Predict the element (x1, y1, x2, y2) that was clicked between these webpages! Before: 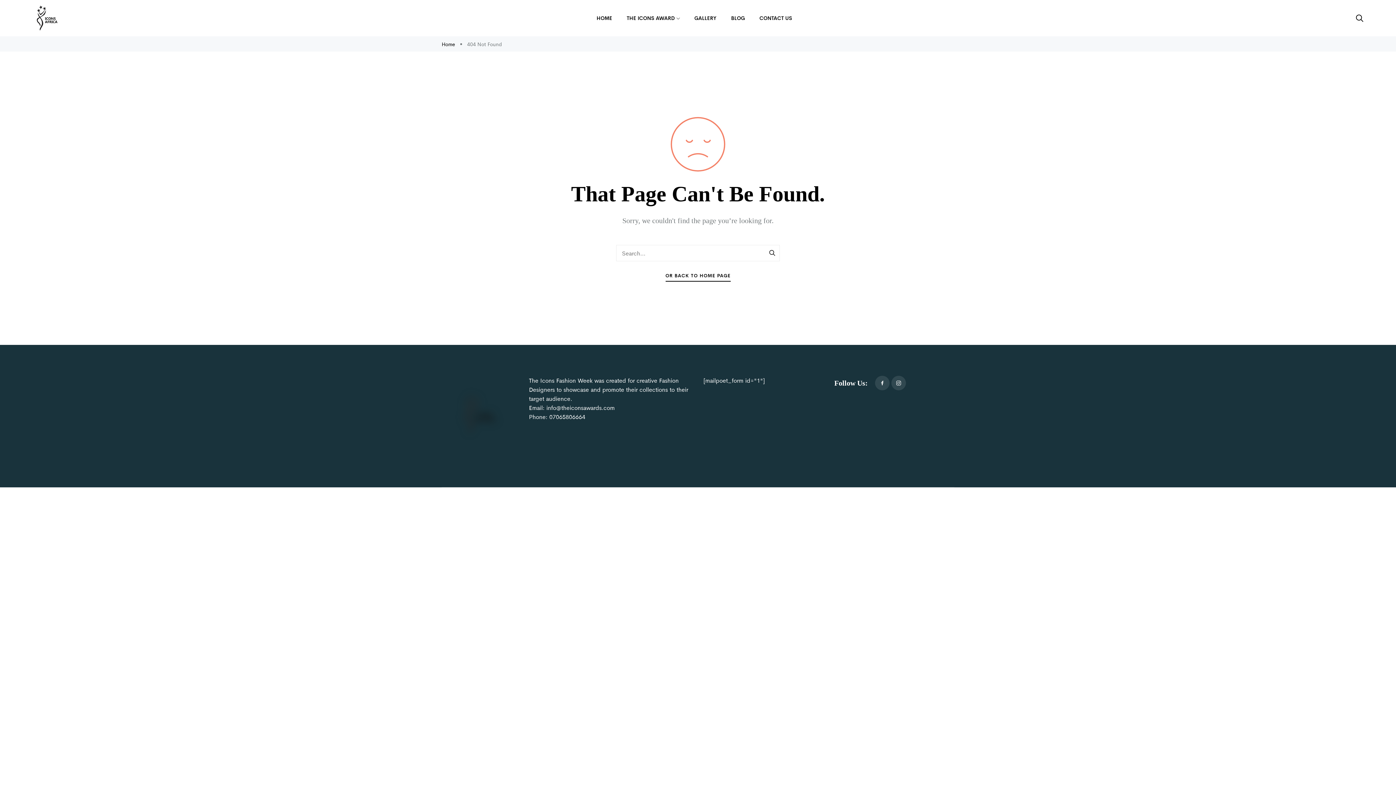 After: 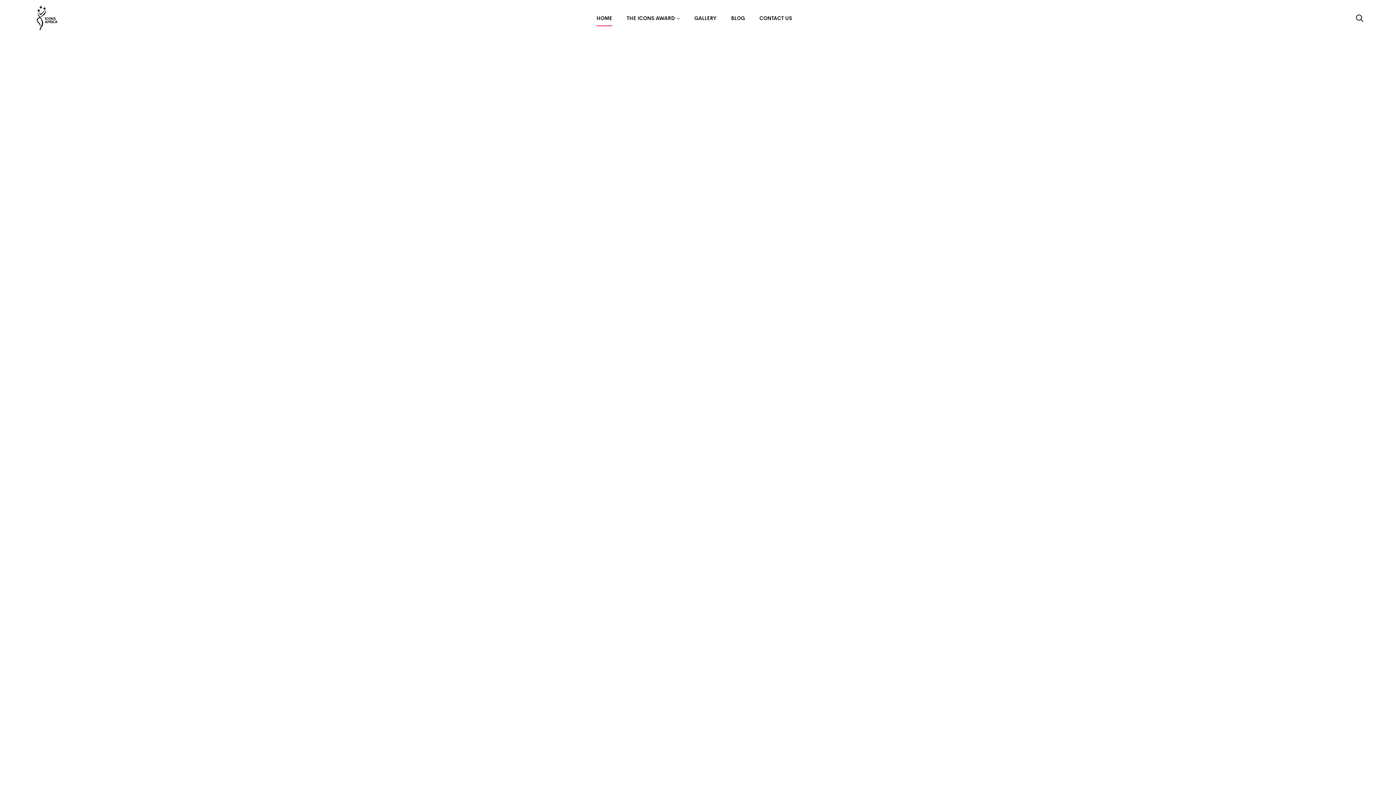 Action: bbox: (665, 272, 730, 281) label: OR BACK TO HOME PAGE